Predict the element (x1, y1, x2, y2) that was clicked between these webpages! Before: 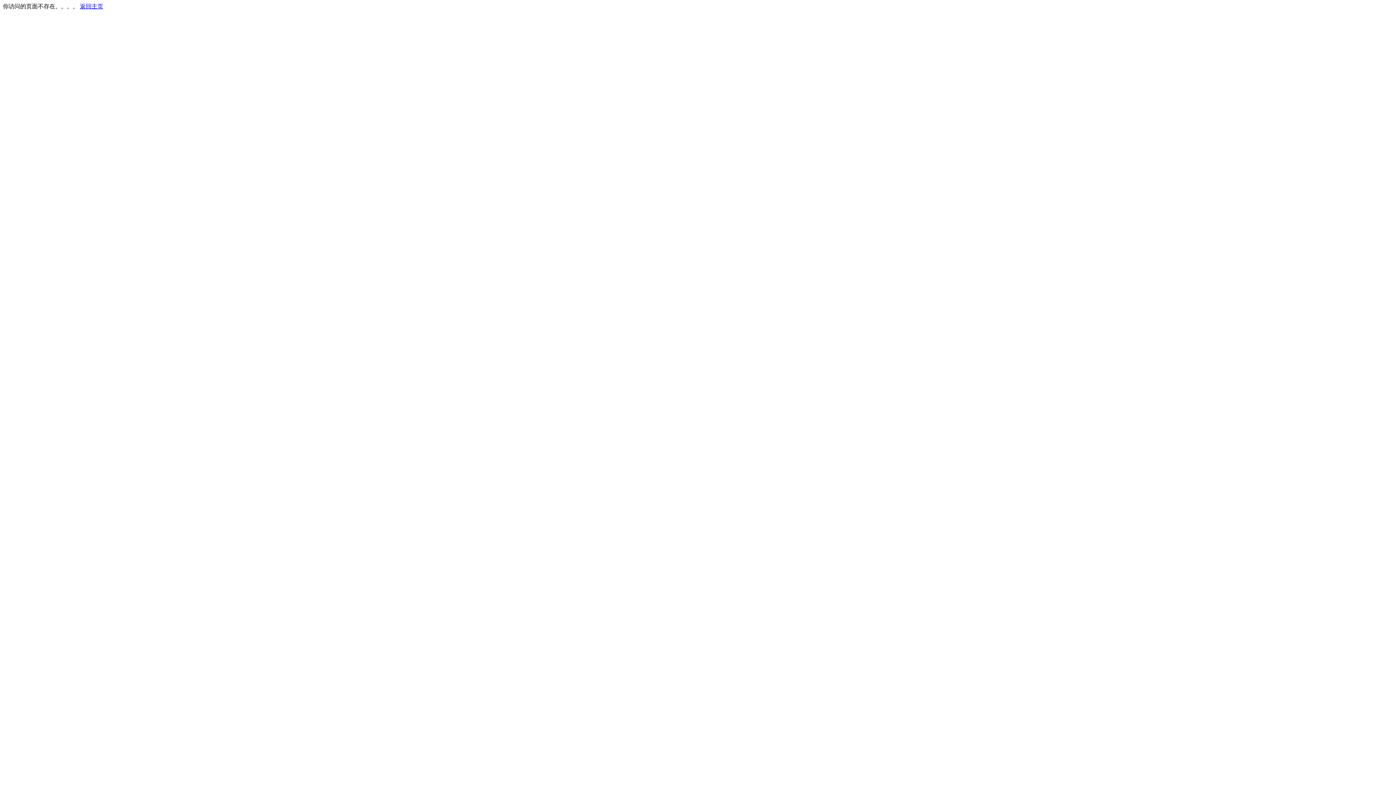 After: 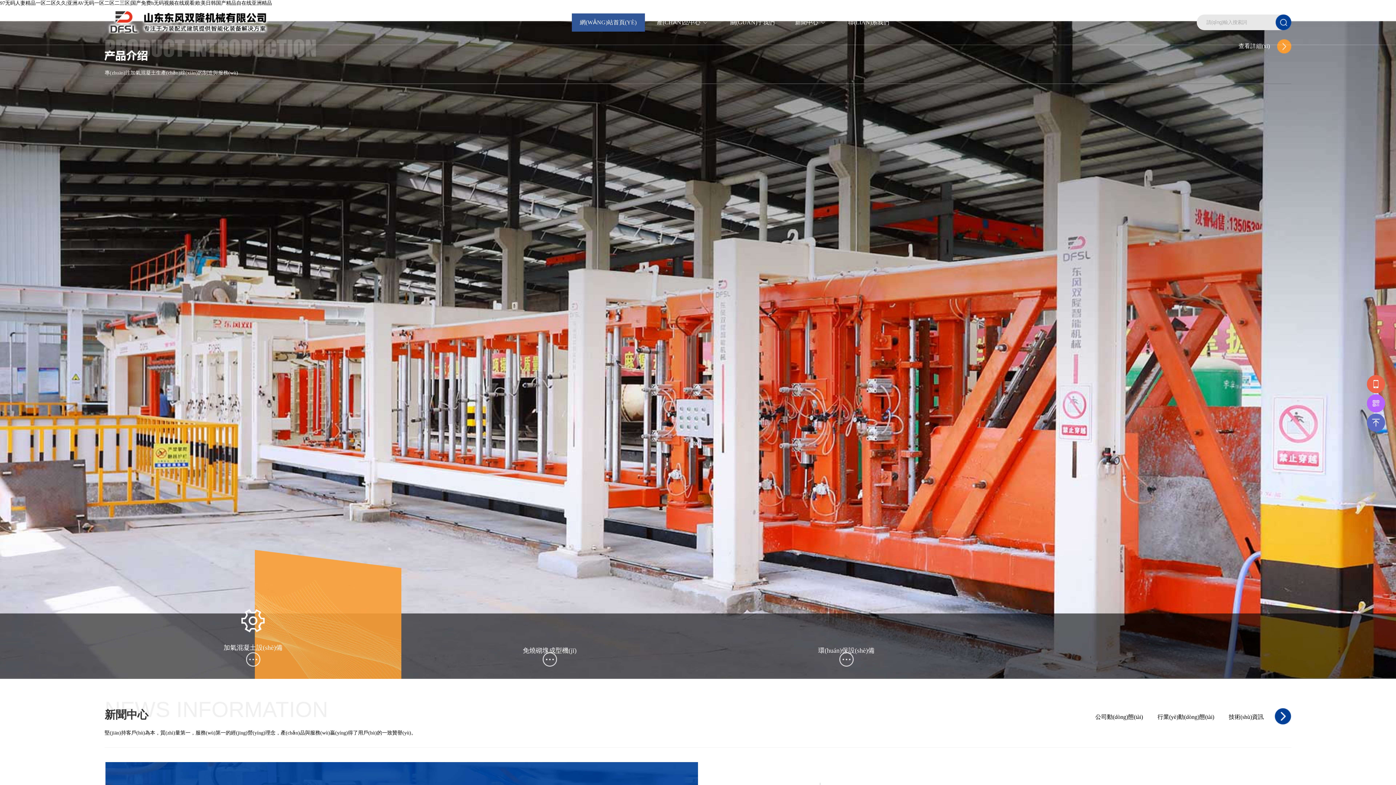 Action: label: 返回主页 bbox: (80, 3, 103, 9)